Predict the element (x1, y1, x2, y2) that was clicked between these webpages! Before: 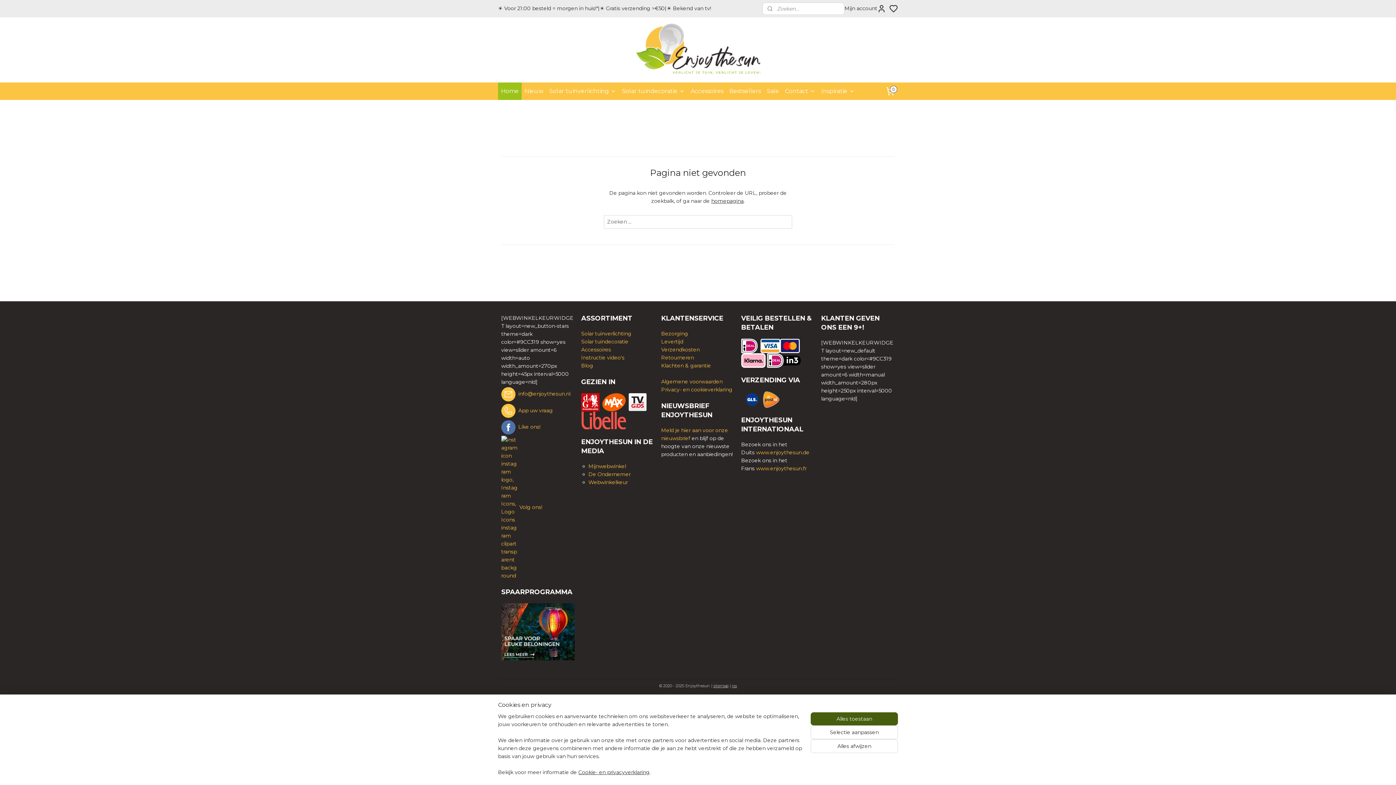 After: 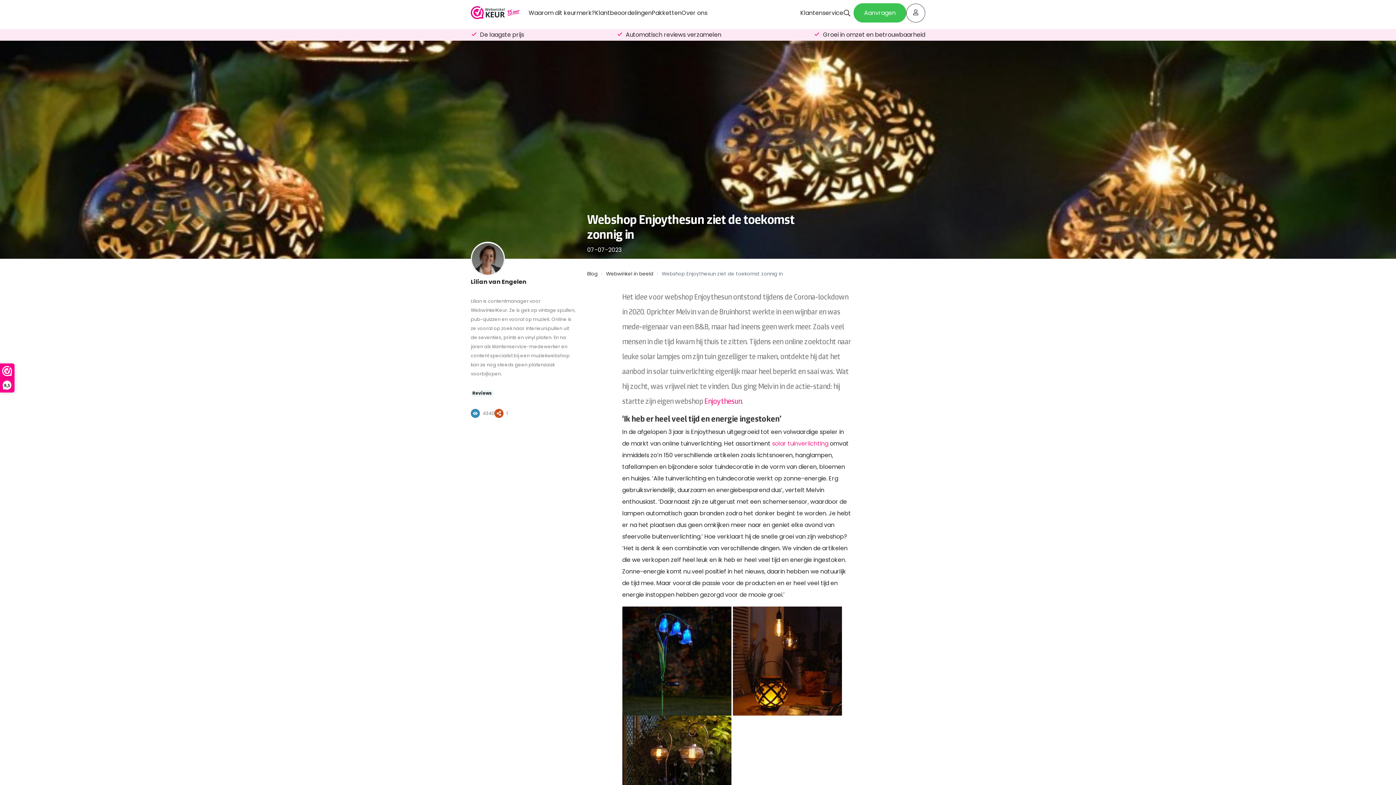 Action: label: Webwinkelkeur bbox: (588, 479, 627, 485)